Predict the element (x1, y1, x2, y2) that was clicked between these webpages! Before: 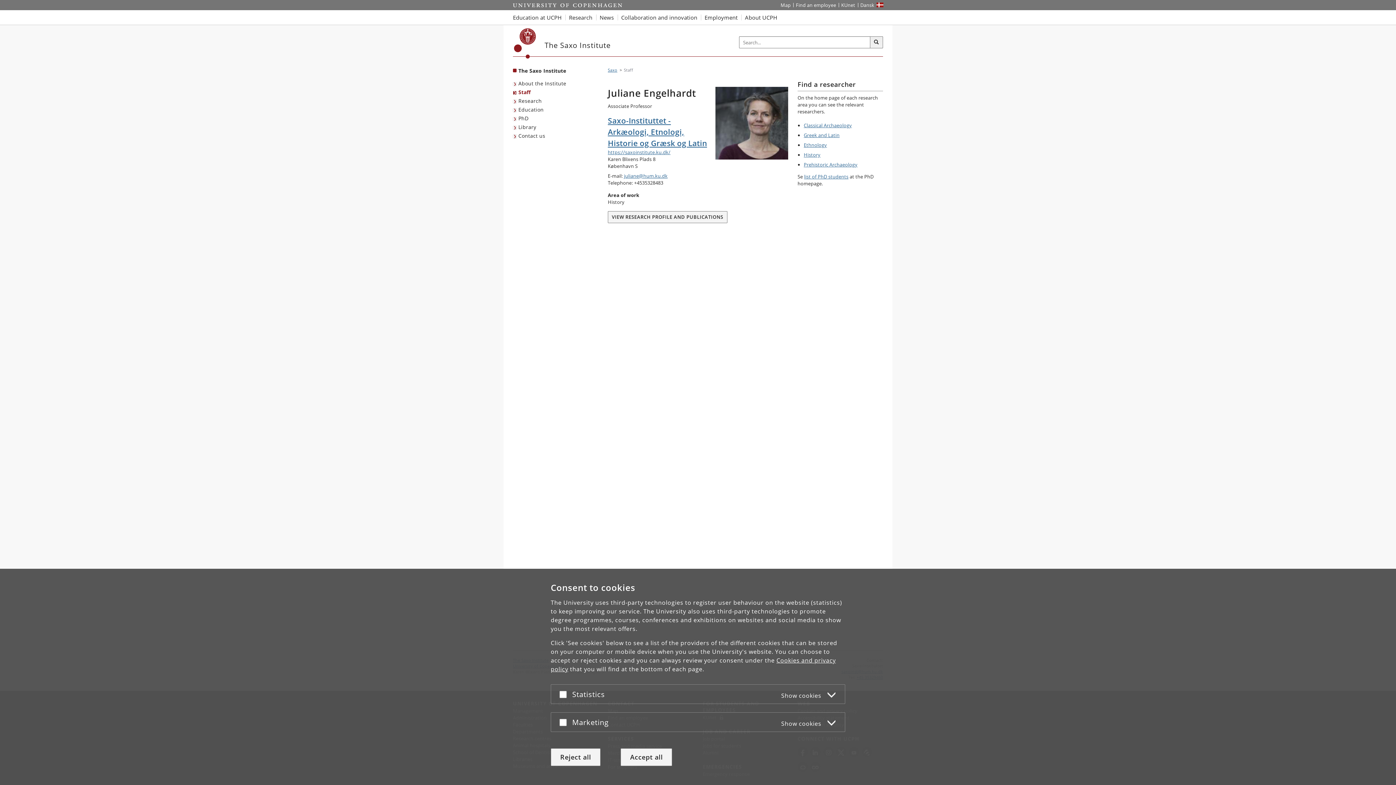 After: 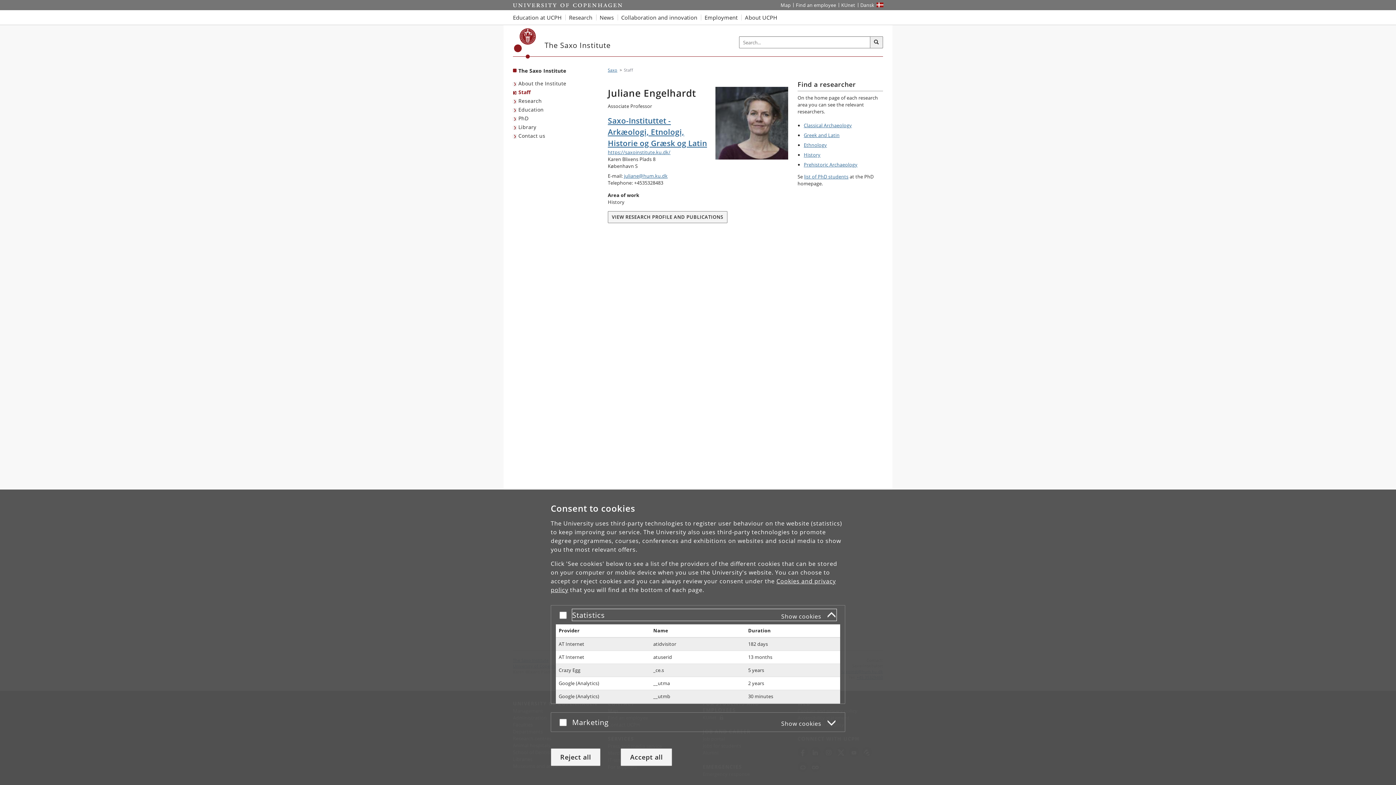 Action: label: Statistics
Show cookies bbox: (572, 688, 836, 700)